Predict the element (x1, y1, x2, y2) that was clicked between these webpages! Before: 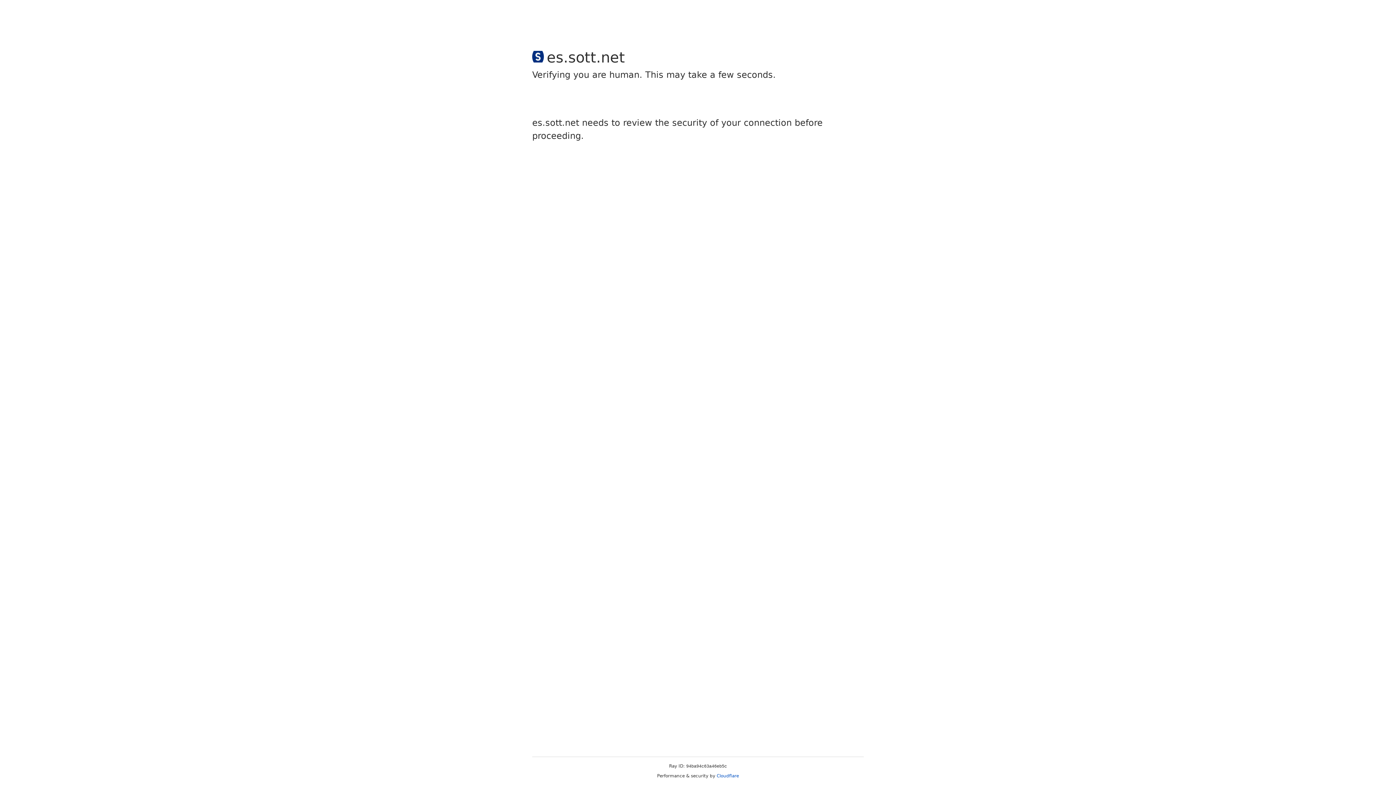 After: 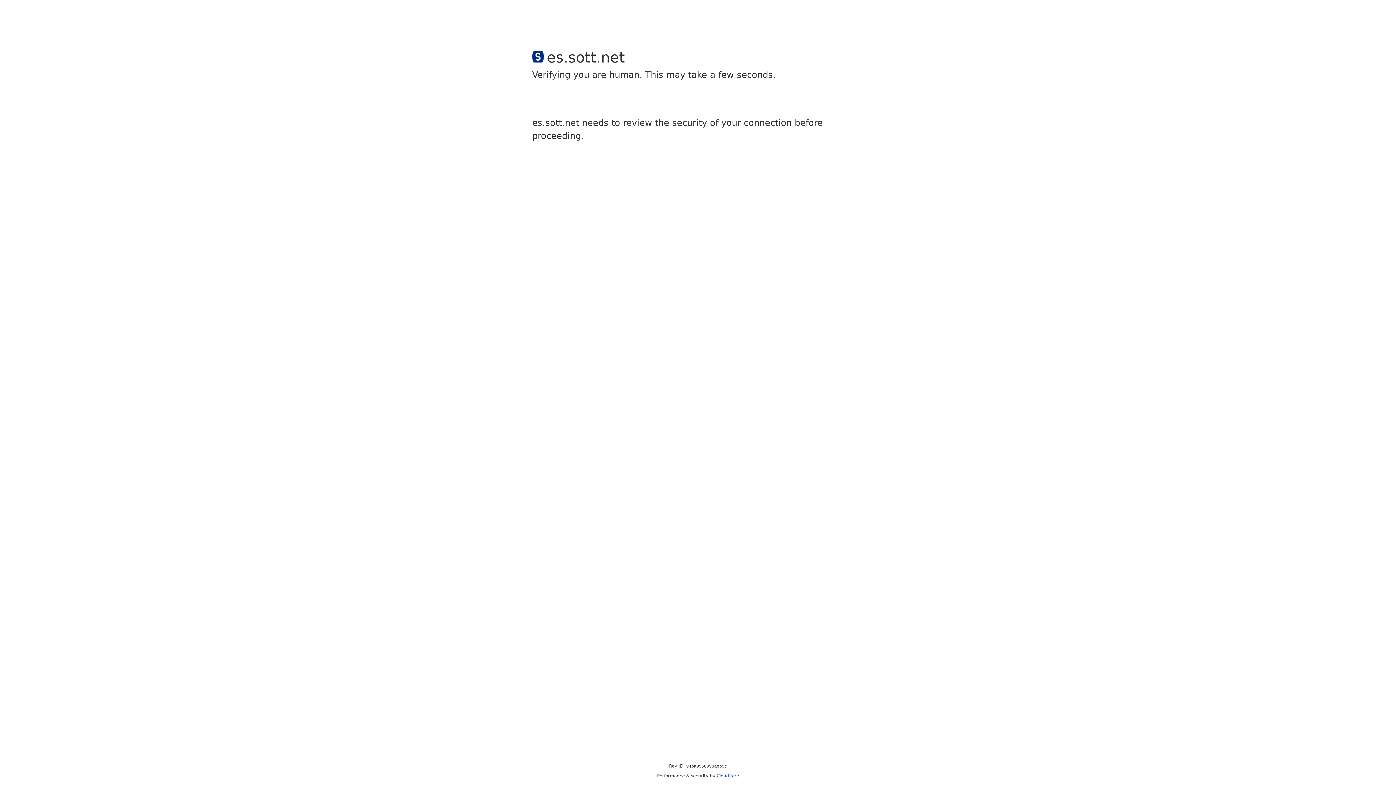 Action: bbox: (716, 773, 739, 778) label: Cloudflare